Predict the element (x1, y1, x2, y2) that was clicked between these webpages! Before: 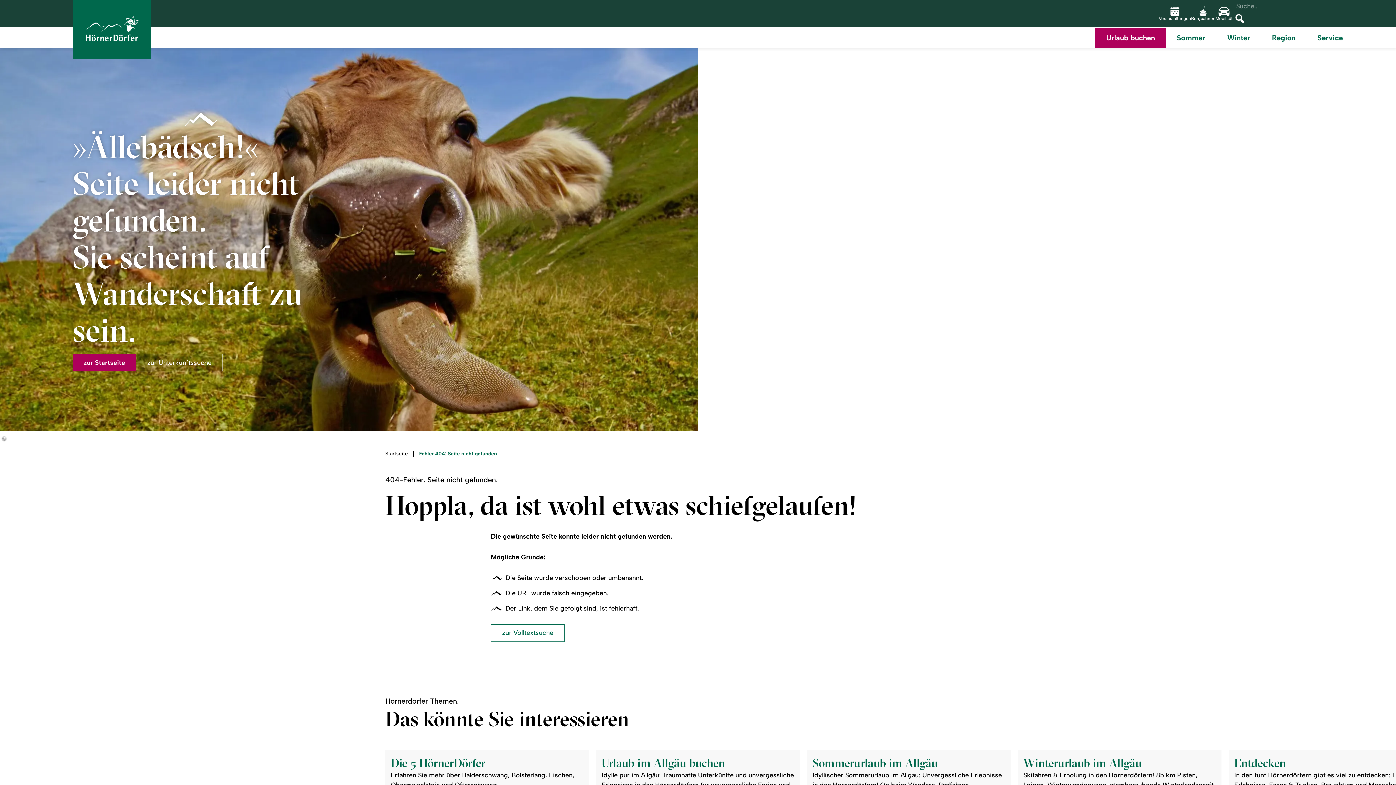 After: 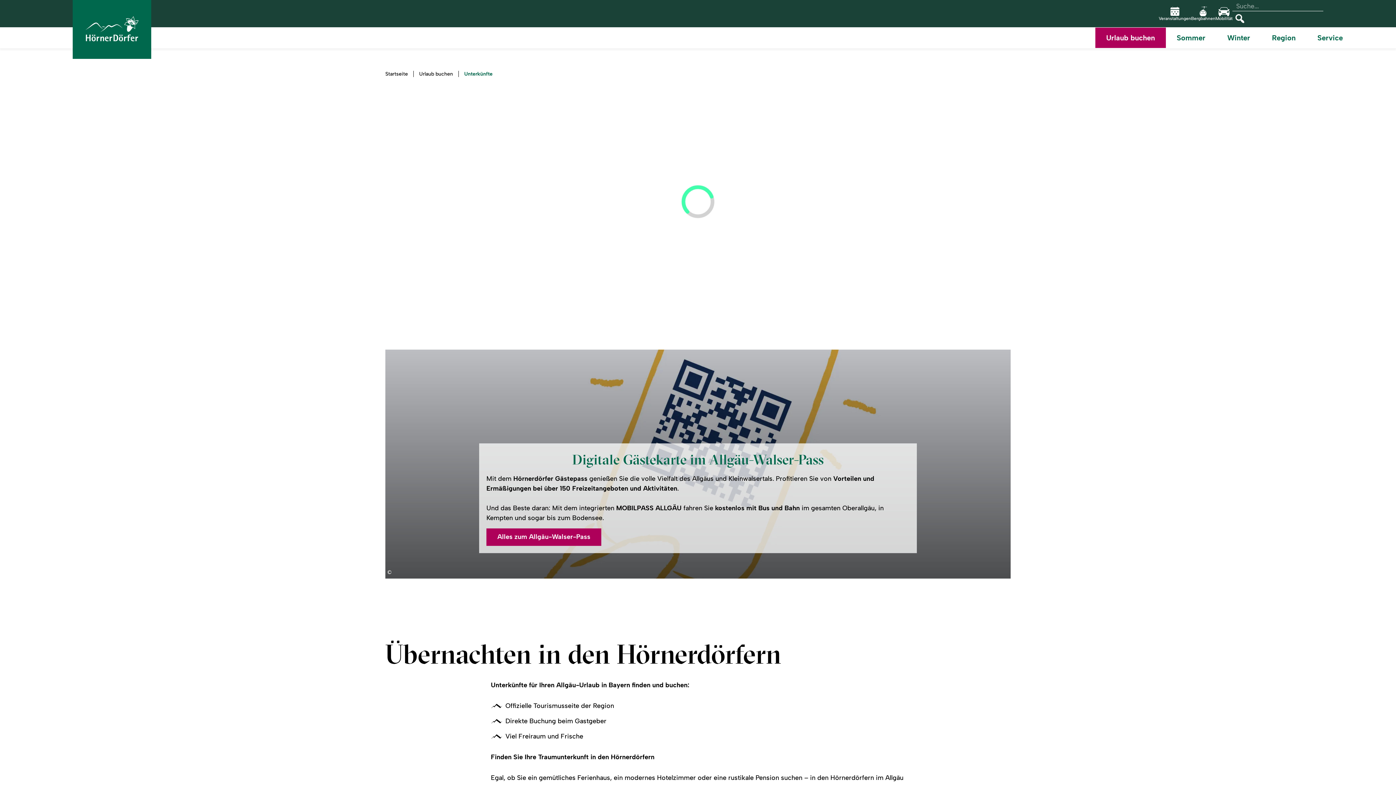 Action: bbox: (135, 354, 222, 371) label: zur Unterkunftssuche